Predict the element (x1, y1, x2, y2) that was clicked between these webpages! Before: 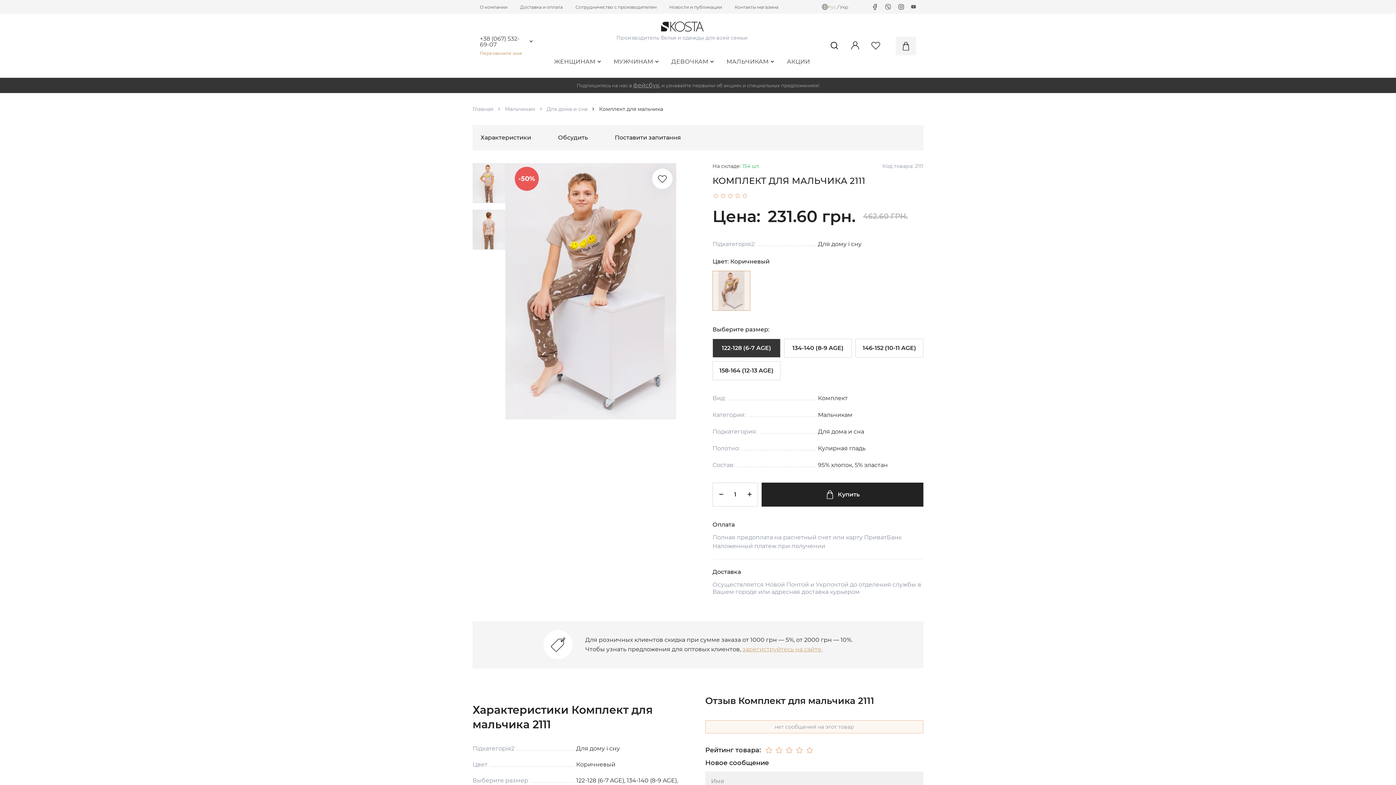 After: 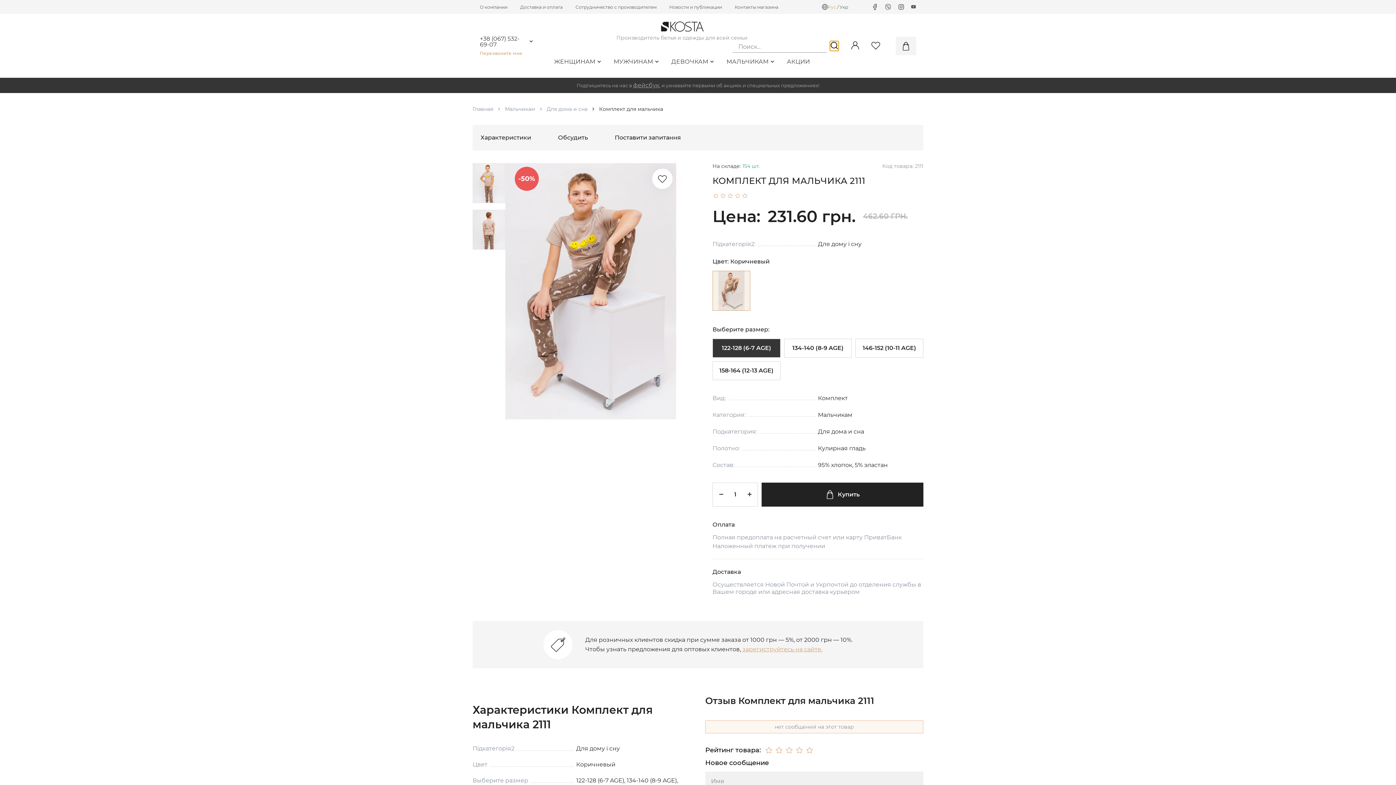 Action: bbox: (830, 40, 838, 50)